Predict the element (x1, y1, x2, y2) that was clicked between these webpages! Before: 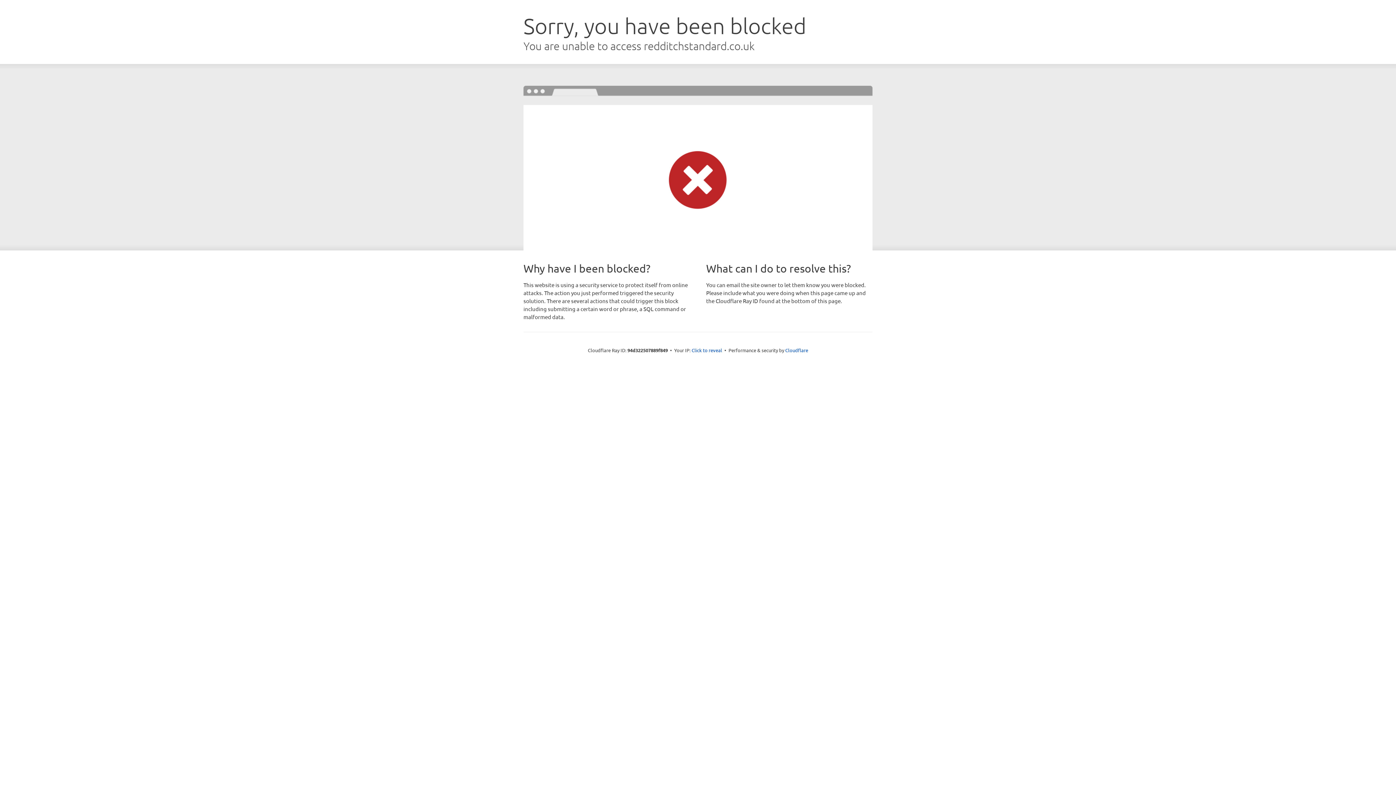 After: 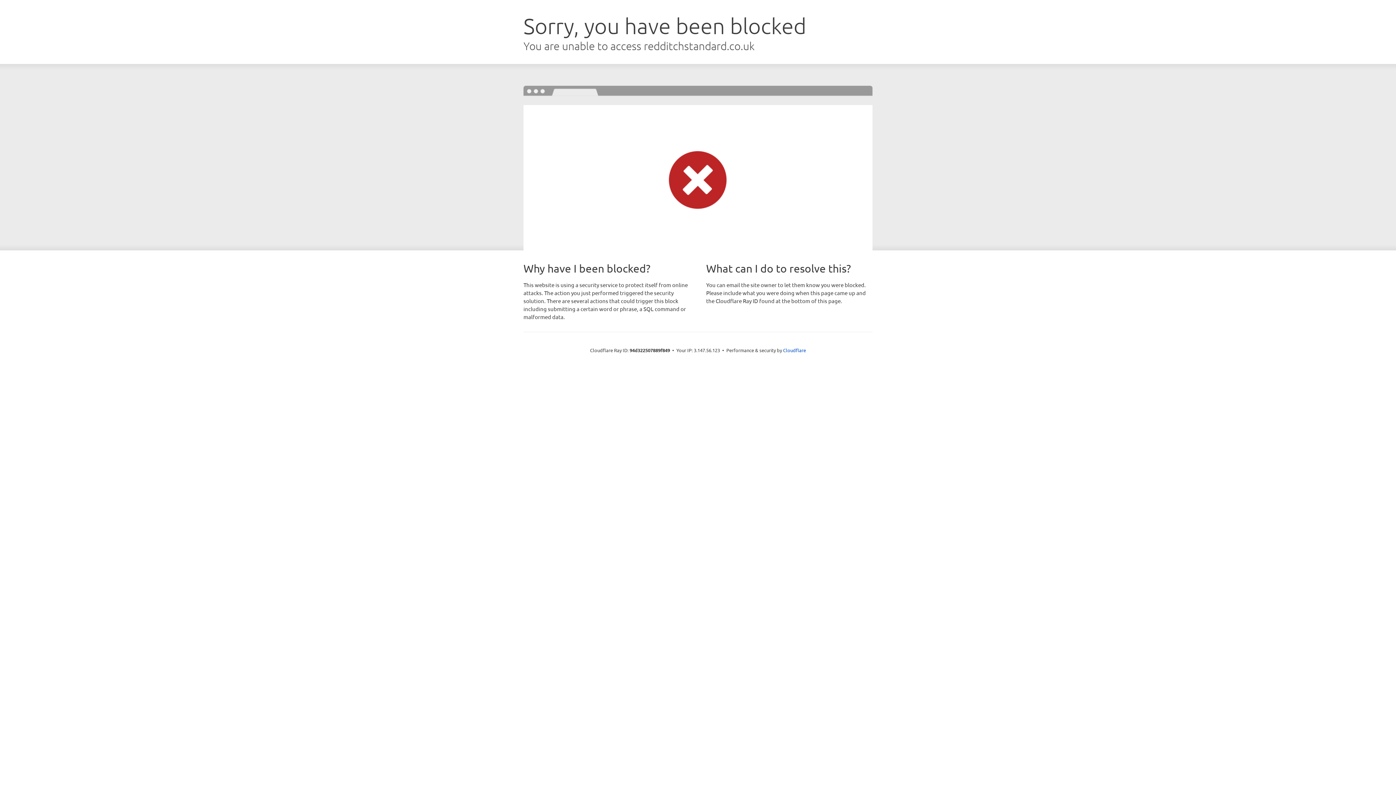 Action: label: Click to reveal bbox: (691, 346, 722, 353)